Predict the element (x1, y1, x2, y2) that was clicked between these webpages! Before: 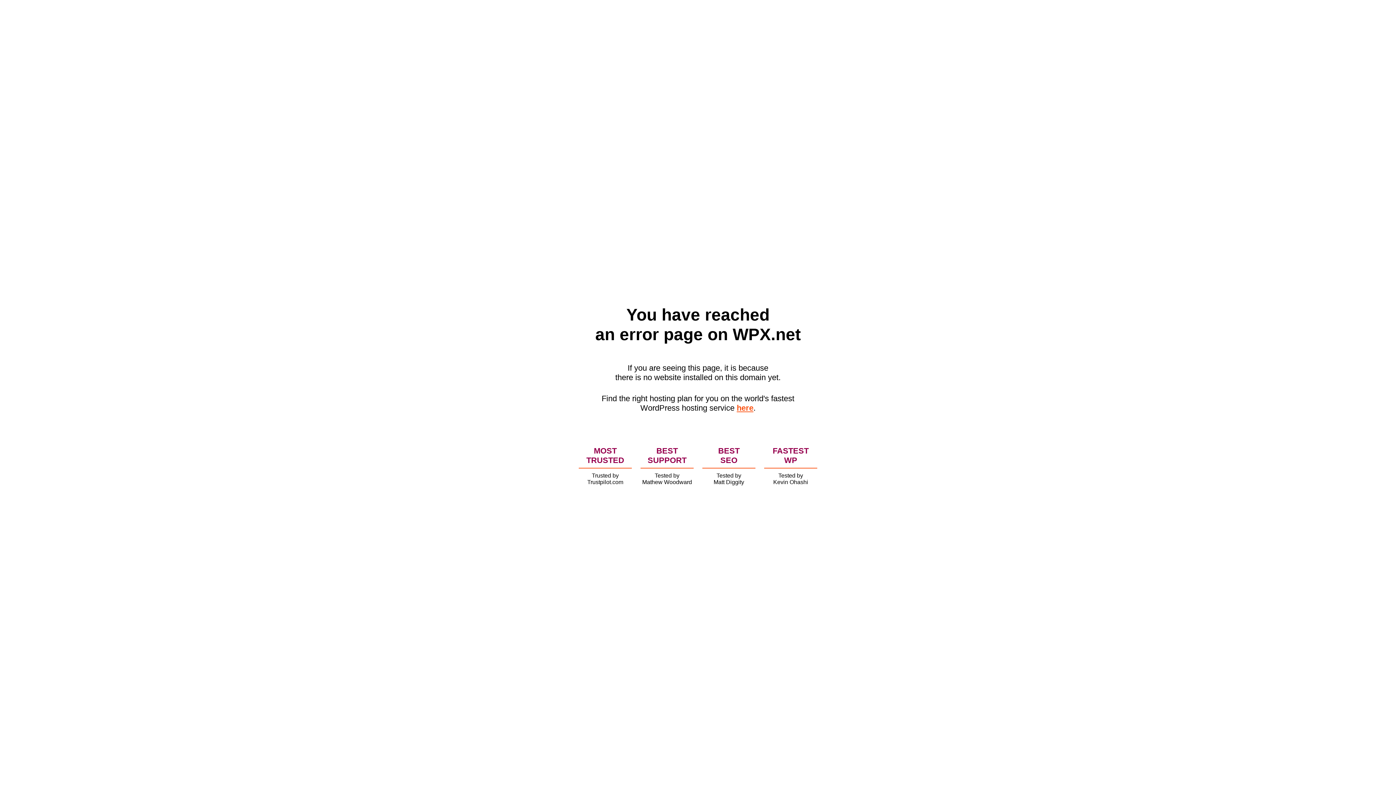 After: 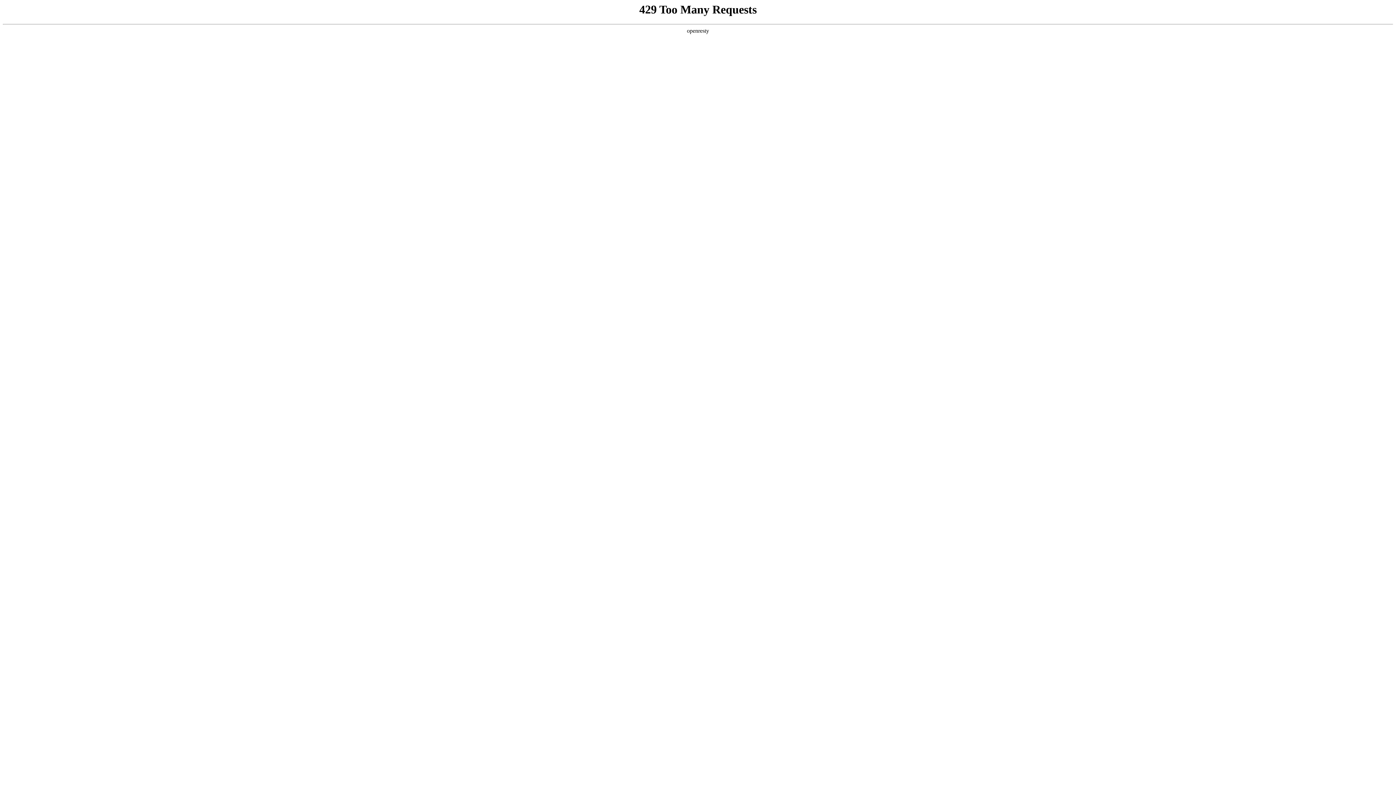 Action: bbox: (736, 403, 753, 412) label: here